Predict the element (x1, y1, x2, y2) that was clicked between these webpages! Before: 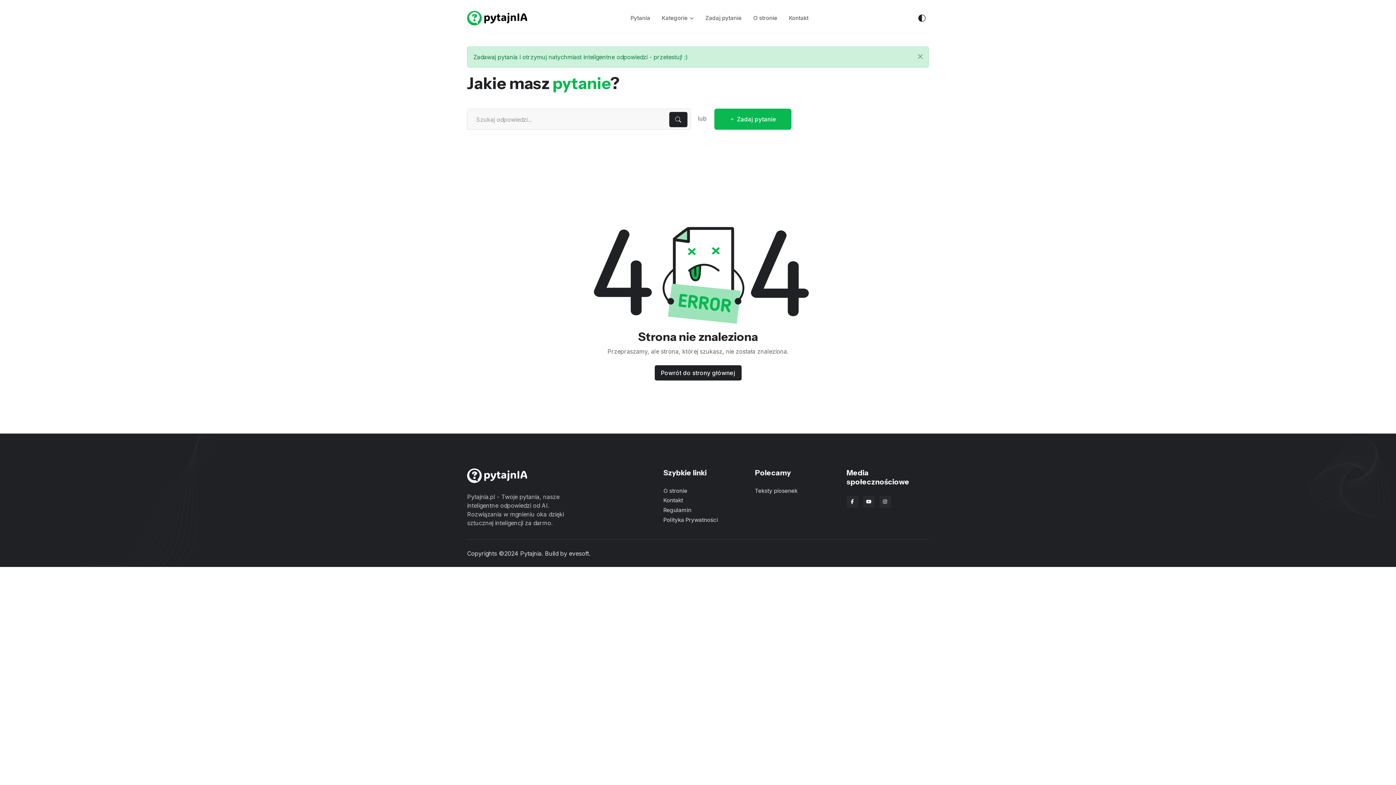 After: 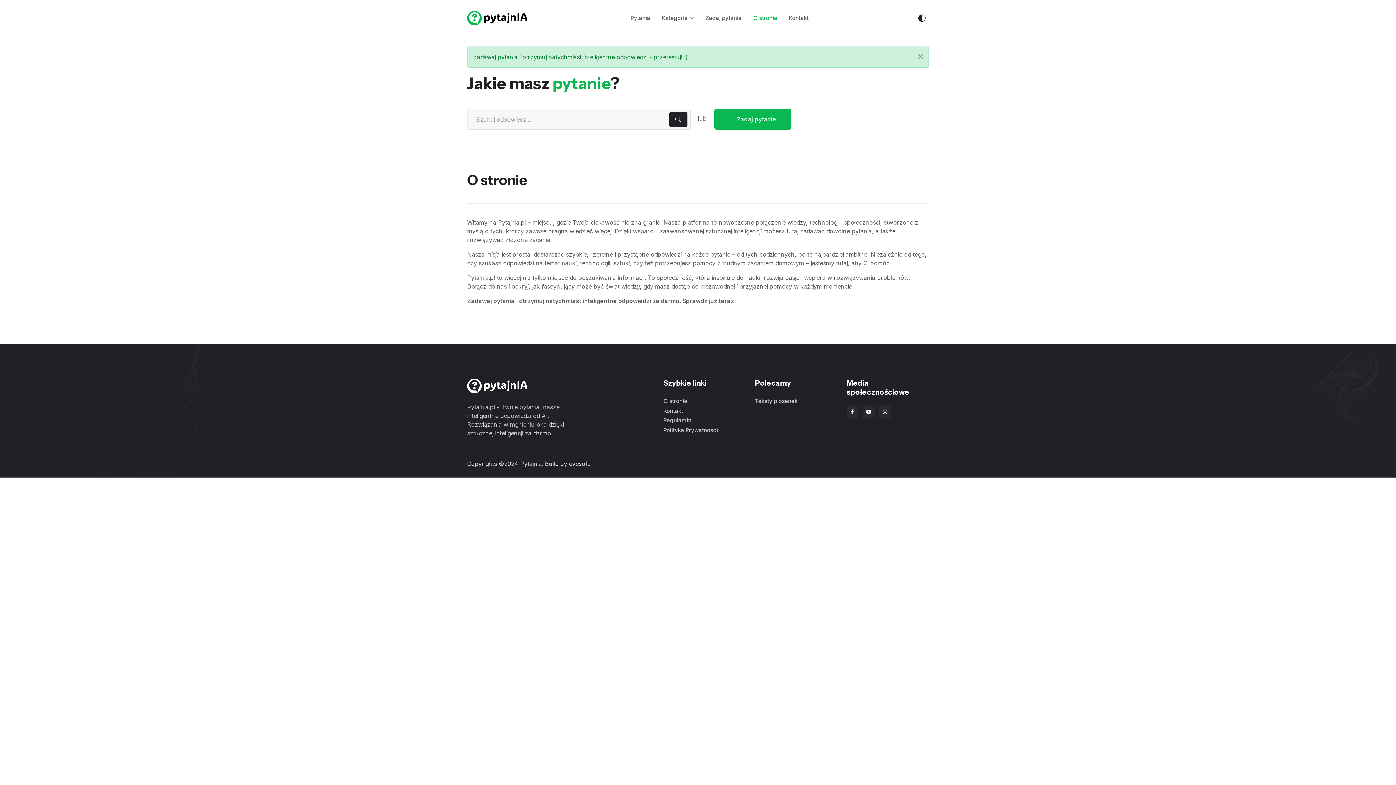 Action: bbox: (663, 487, 745, 496) label: O stronie